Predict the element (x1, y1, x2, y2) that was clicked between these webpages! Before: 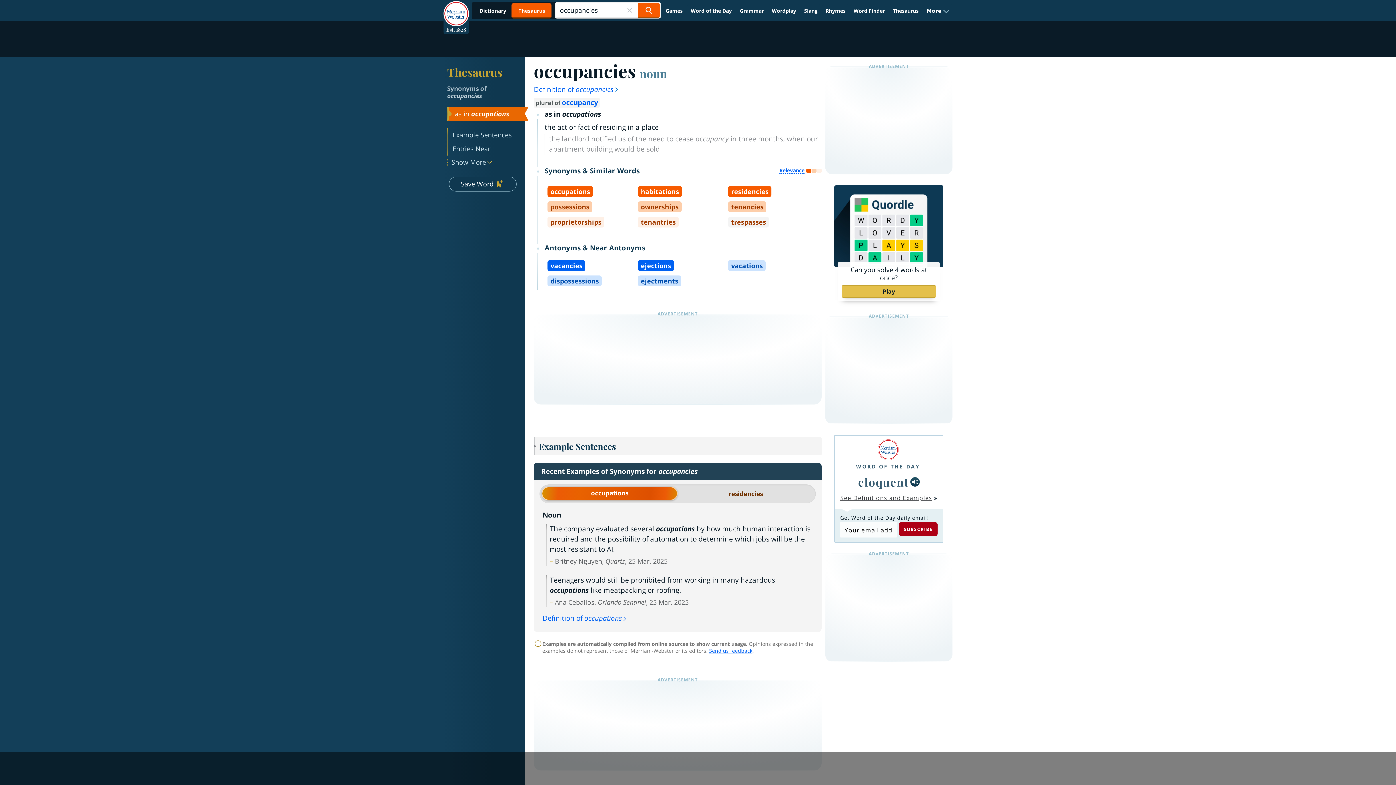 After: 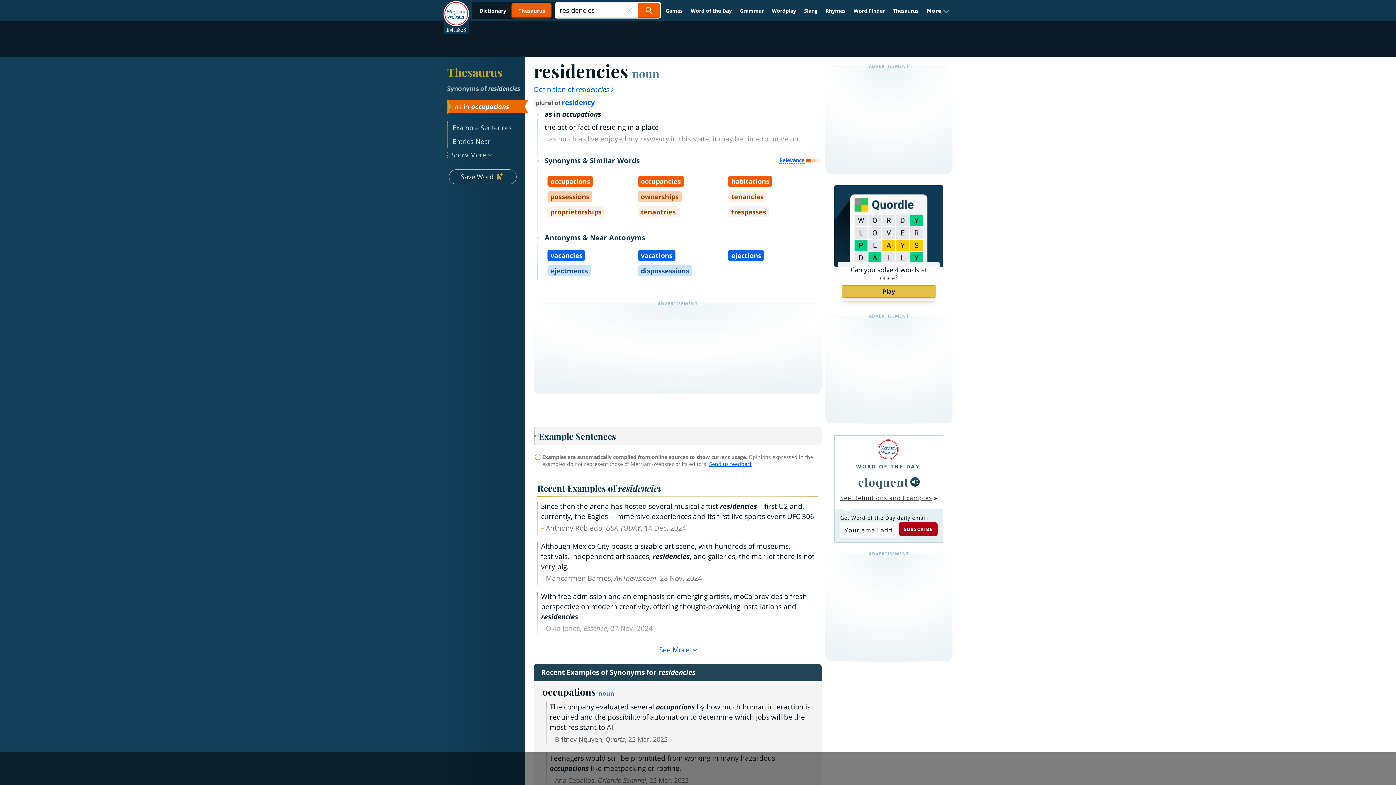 Action: label: residencies bbox: (728, 186, 771, 197)